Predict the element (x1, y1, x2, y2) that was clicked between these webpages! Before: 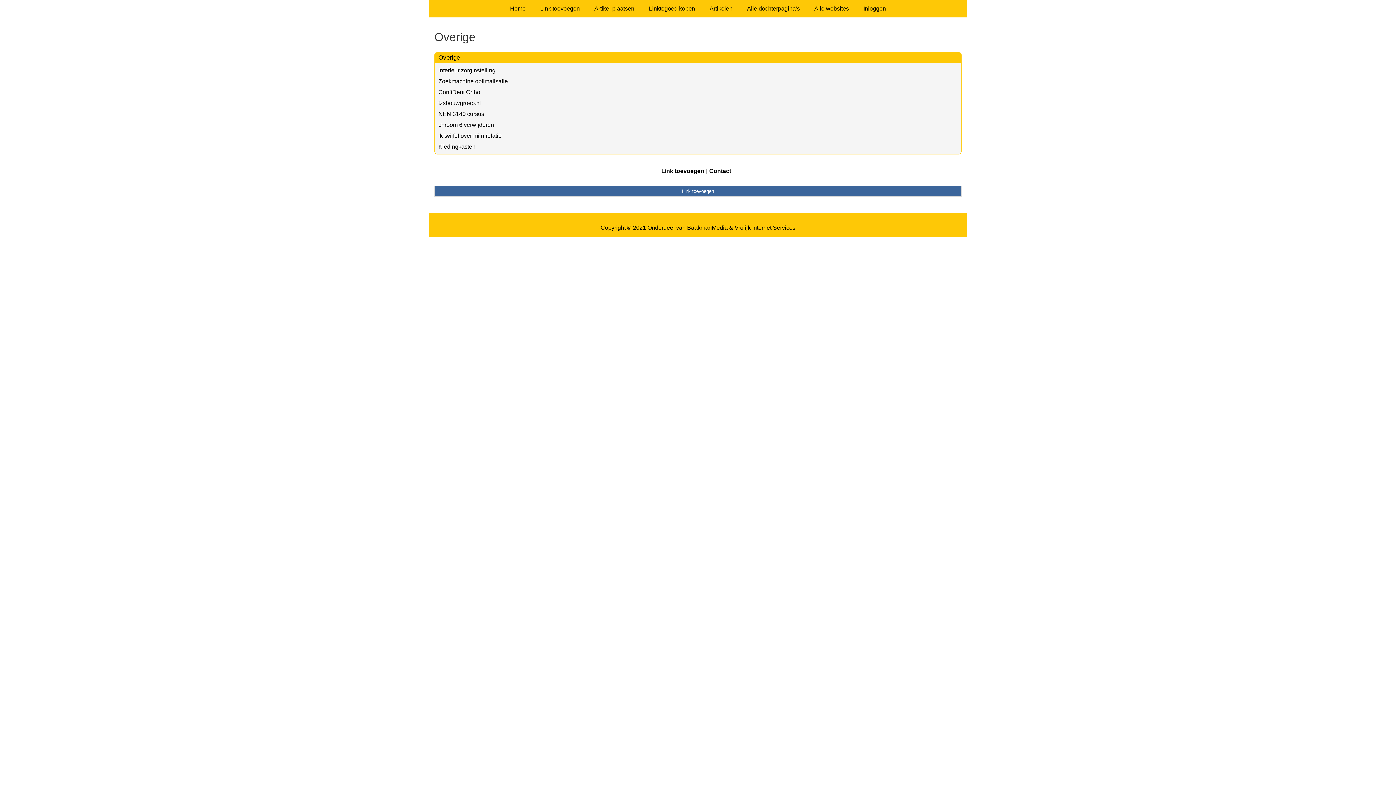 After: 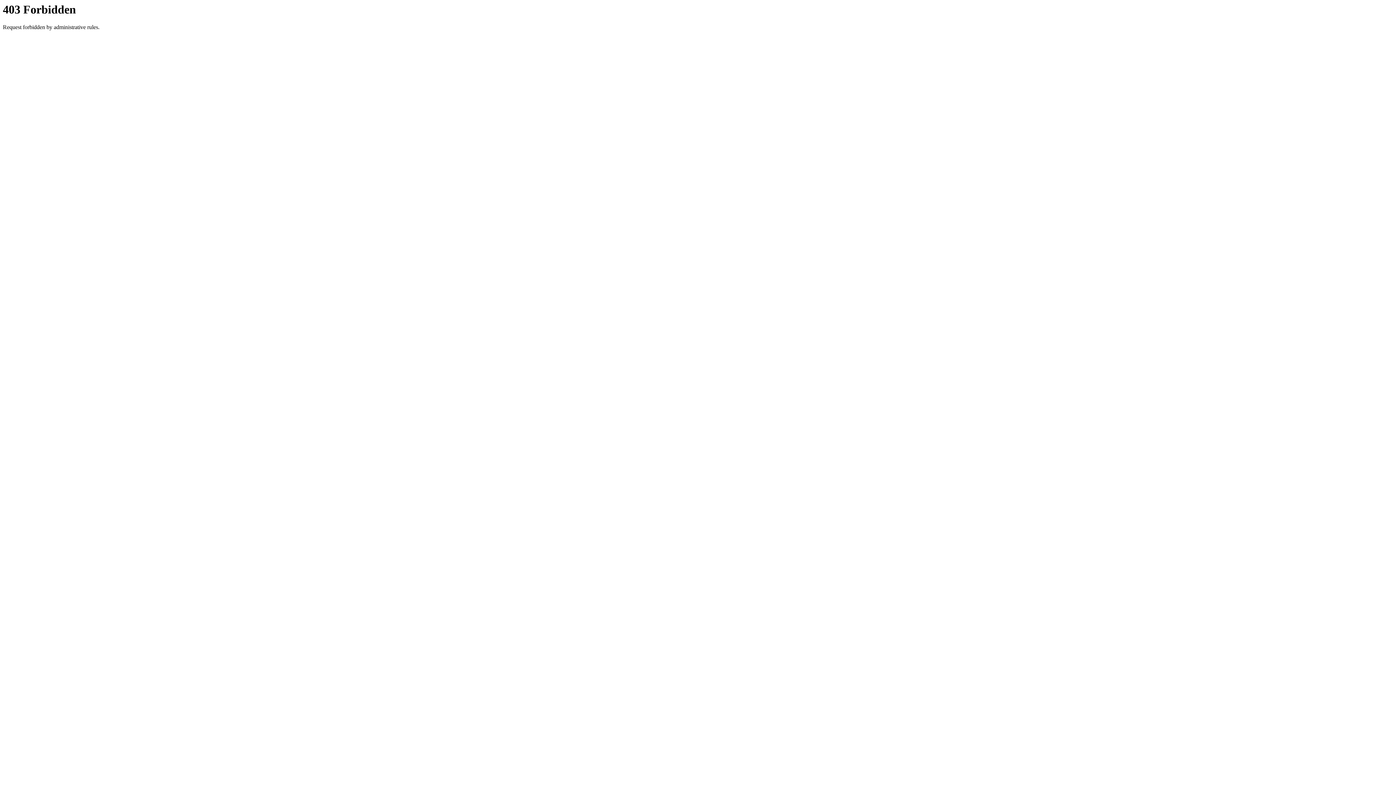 Action: bbox: (587, 0, 641, 17) label: Artikel plaatsen